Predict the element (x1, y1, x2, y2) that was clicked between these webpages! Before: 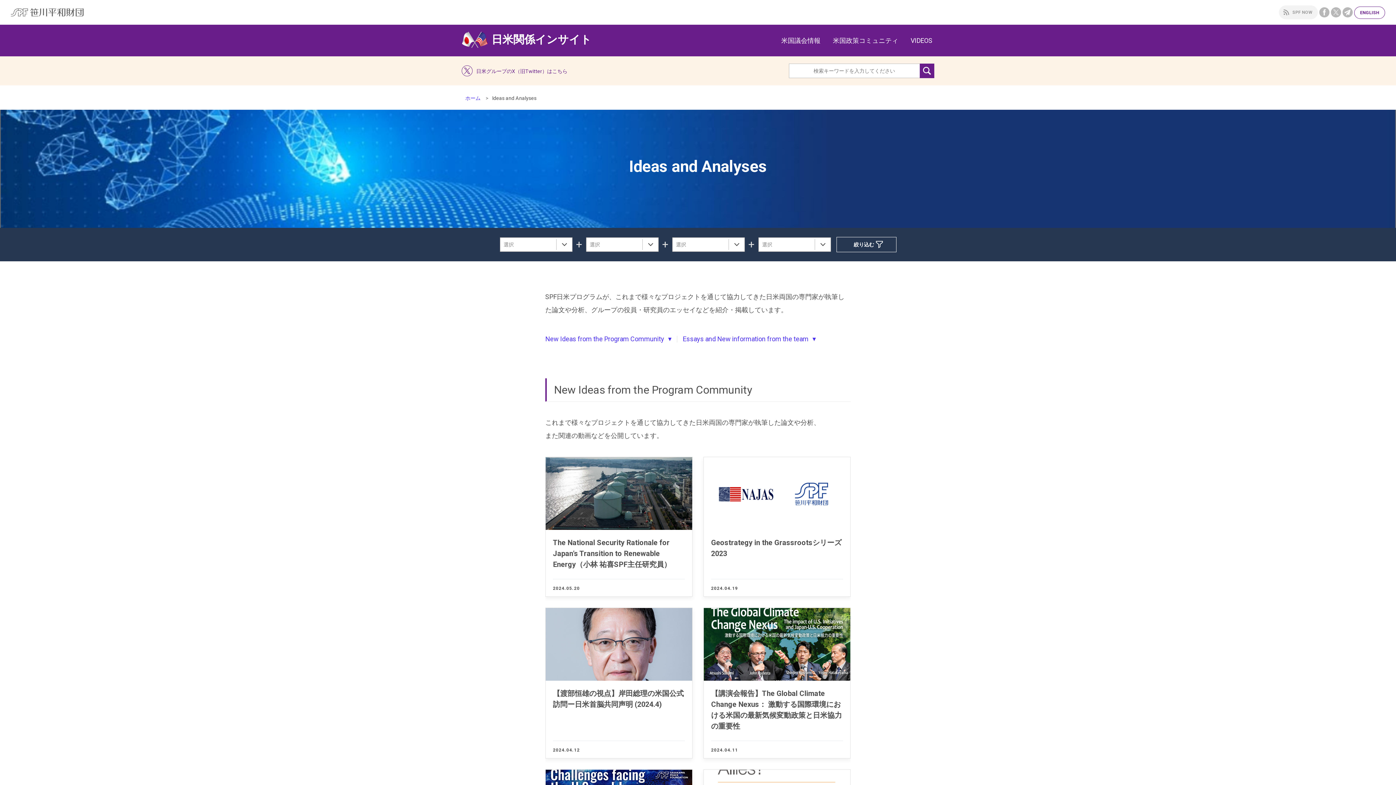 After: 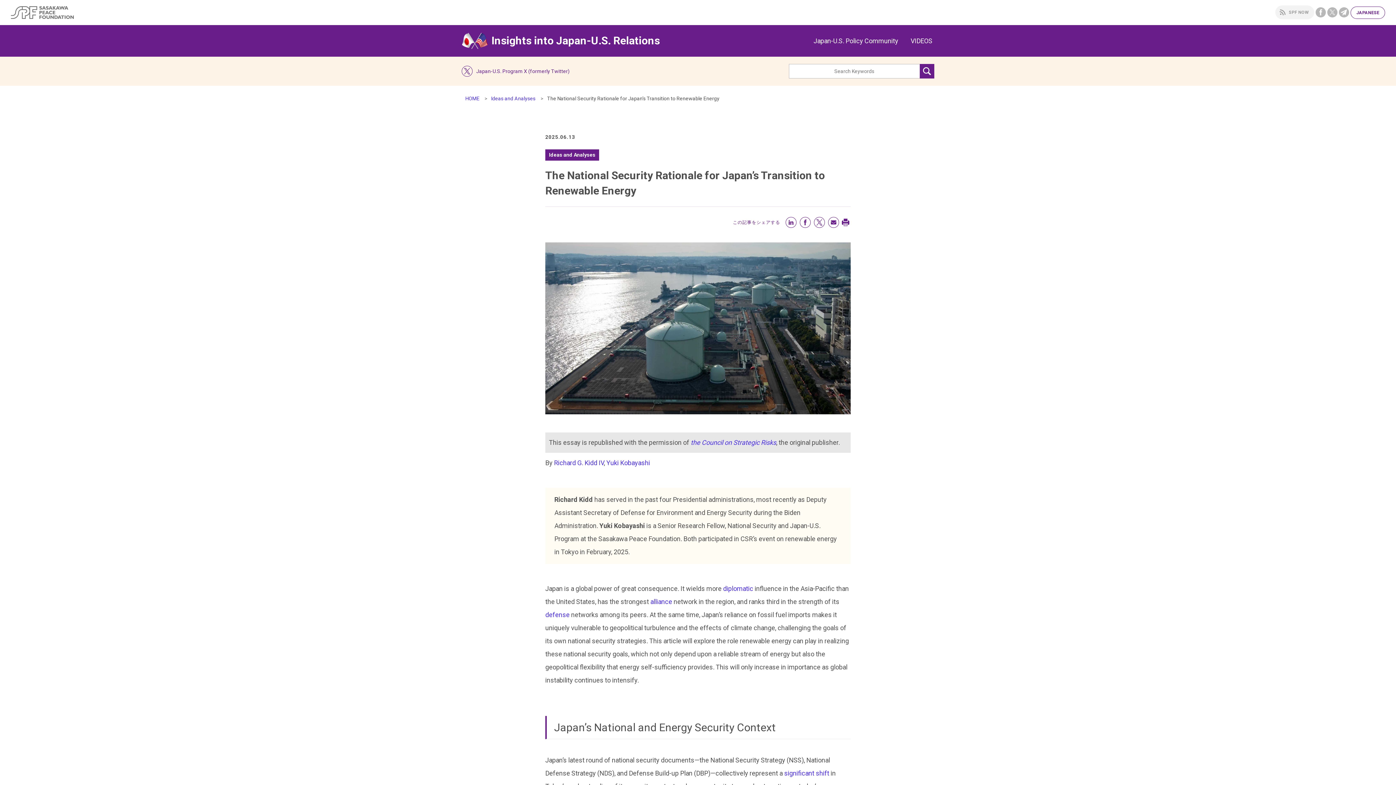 Action: bbox: (545, 457, 692, 597) label: The National Security Rationale for Japan’s Transition to Renewable Energy（小林 祐喜SPF主任研究員）

2024.05.20